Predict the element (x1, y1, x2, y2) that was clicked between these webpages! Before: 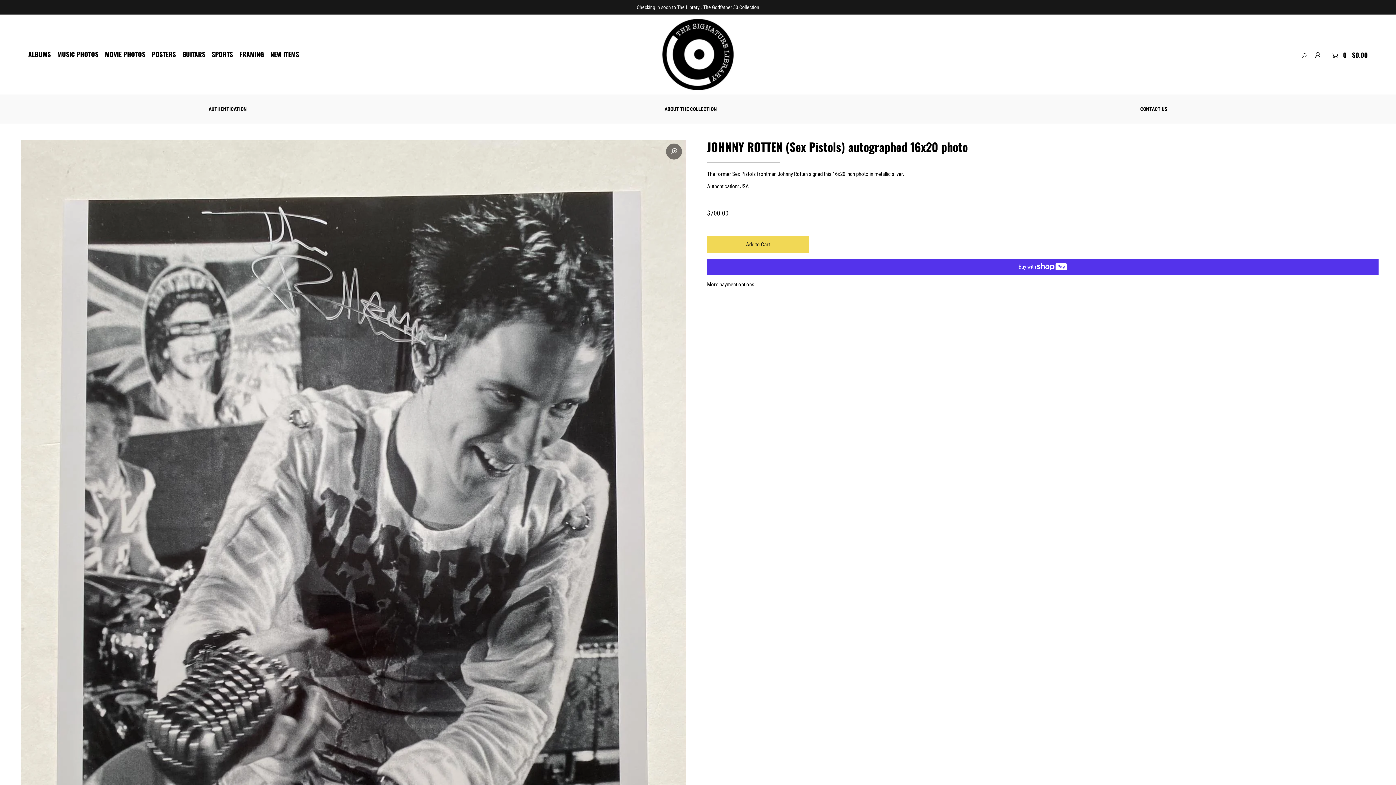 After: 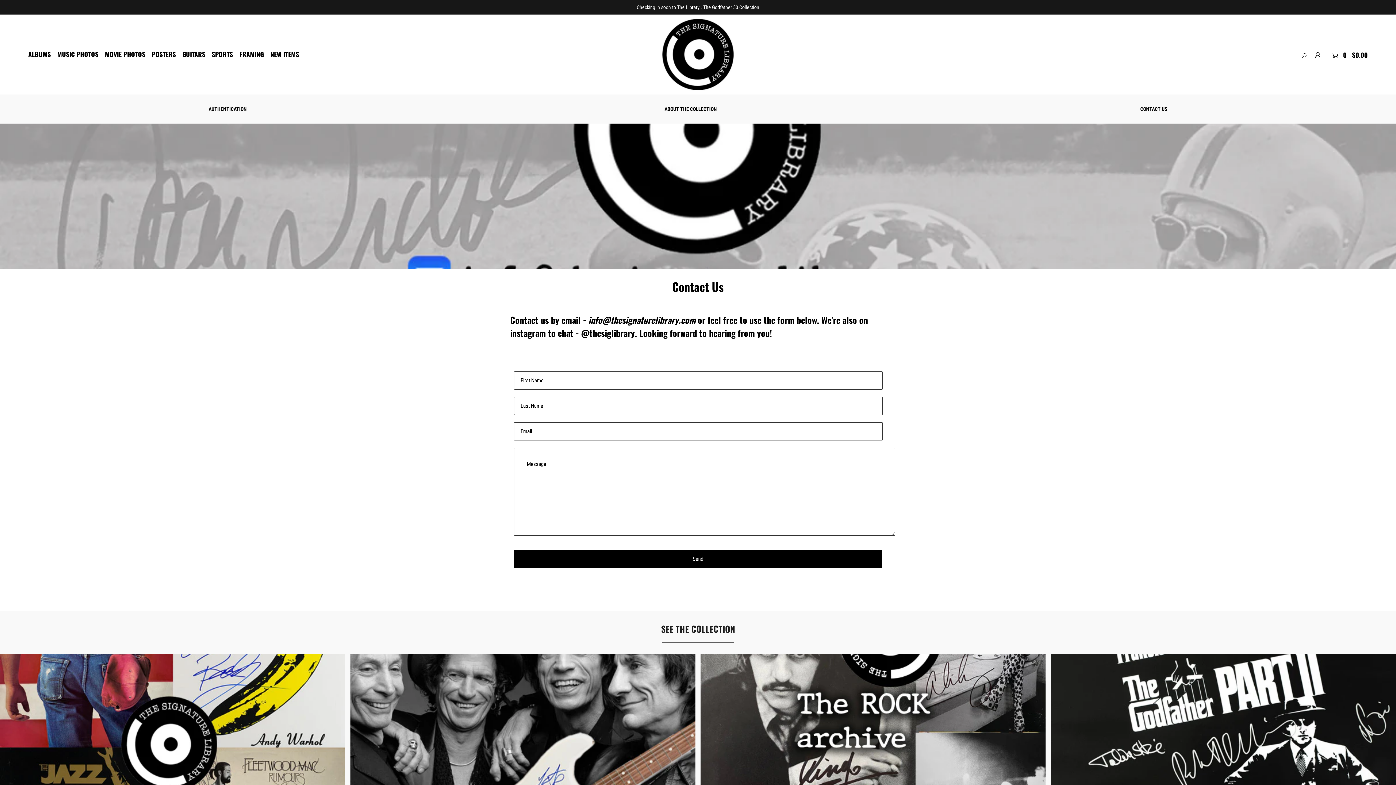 Action: label: CONTACT US bbox: (1162, 106, 1189, 112)